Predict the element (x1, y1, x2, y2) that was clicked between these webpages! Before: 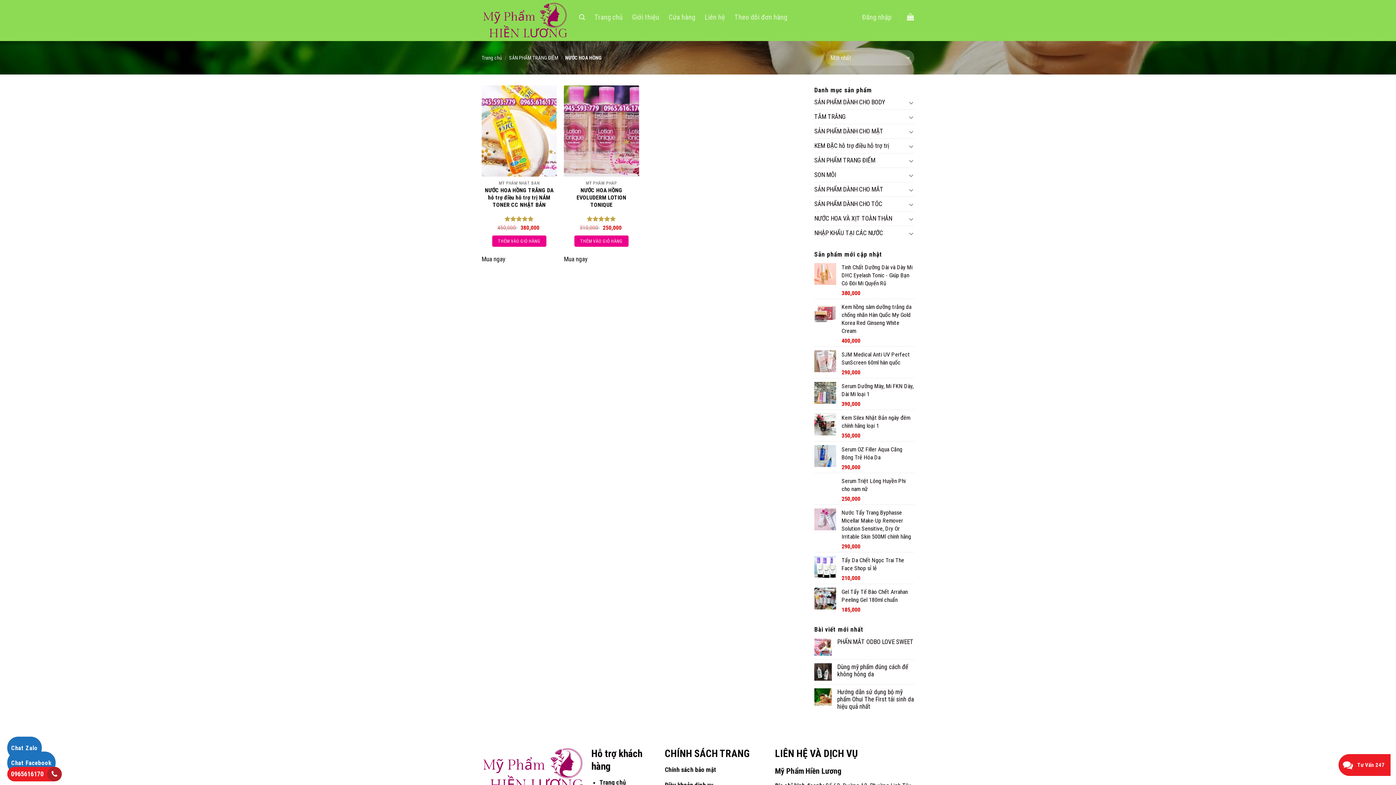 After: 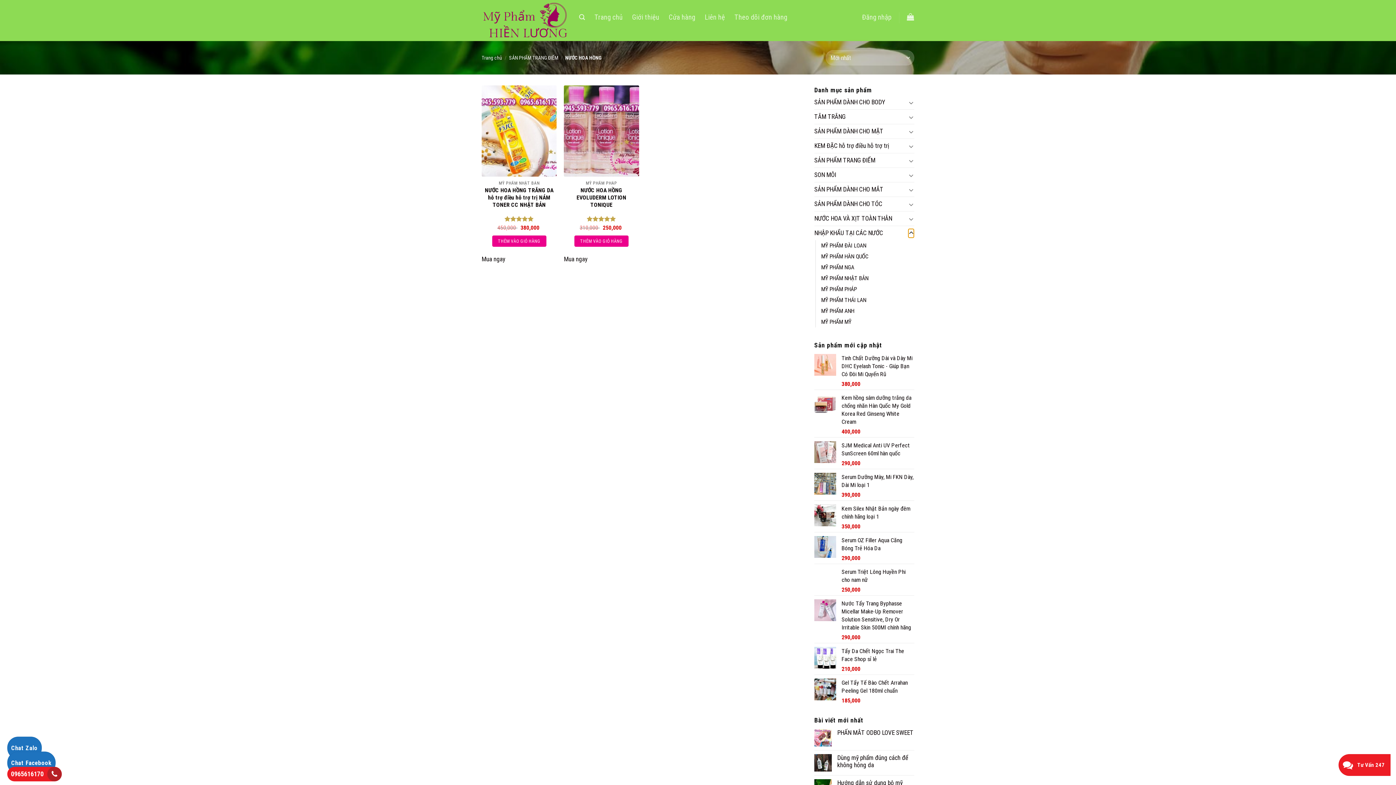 Action: label: Chuyển đổi bbox: (908, 228, 914, 238)